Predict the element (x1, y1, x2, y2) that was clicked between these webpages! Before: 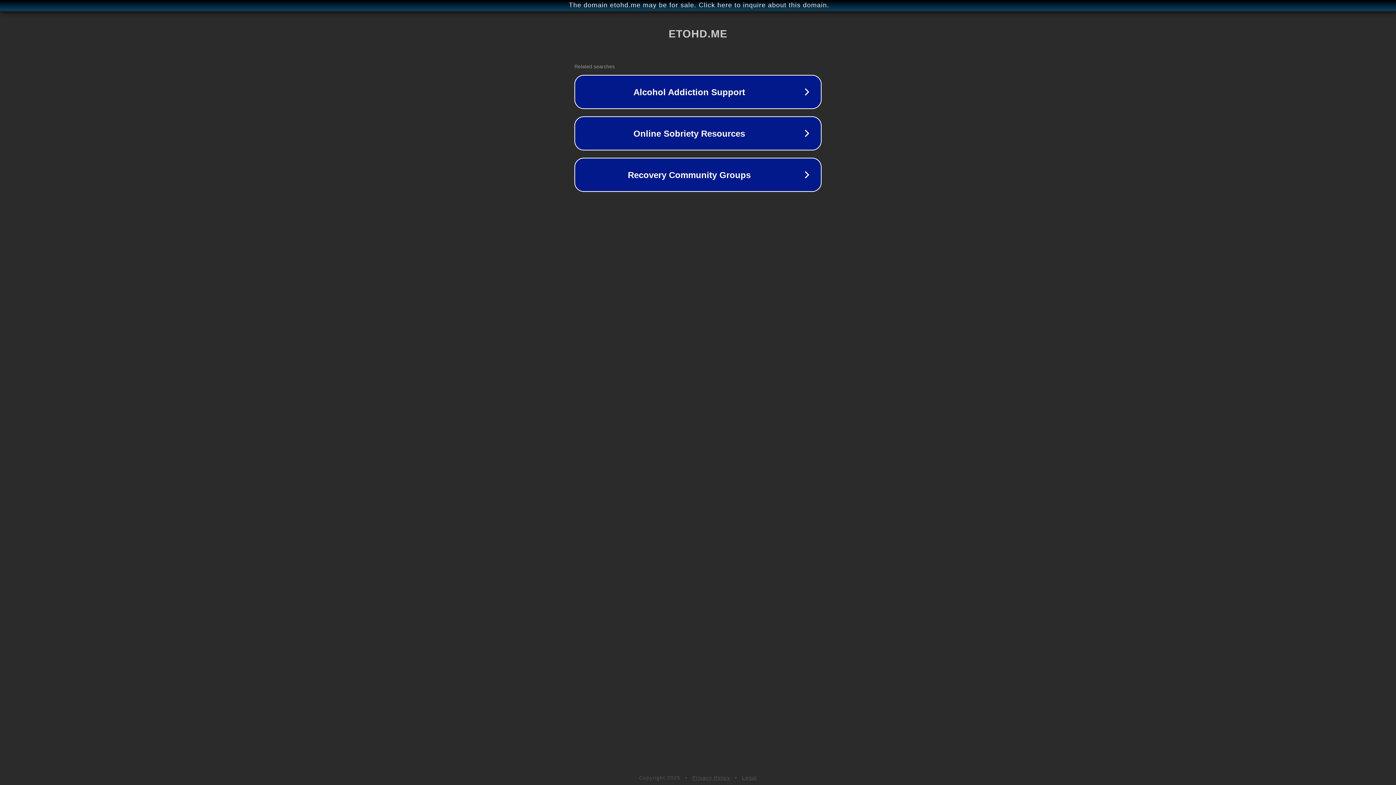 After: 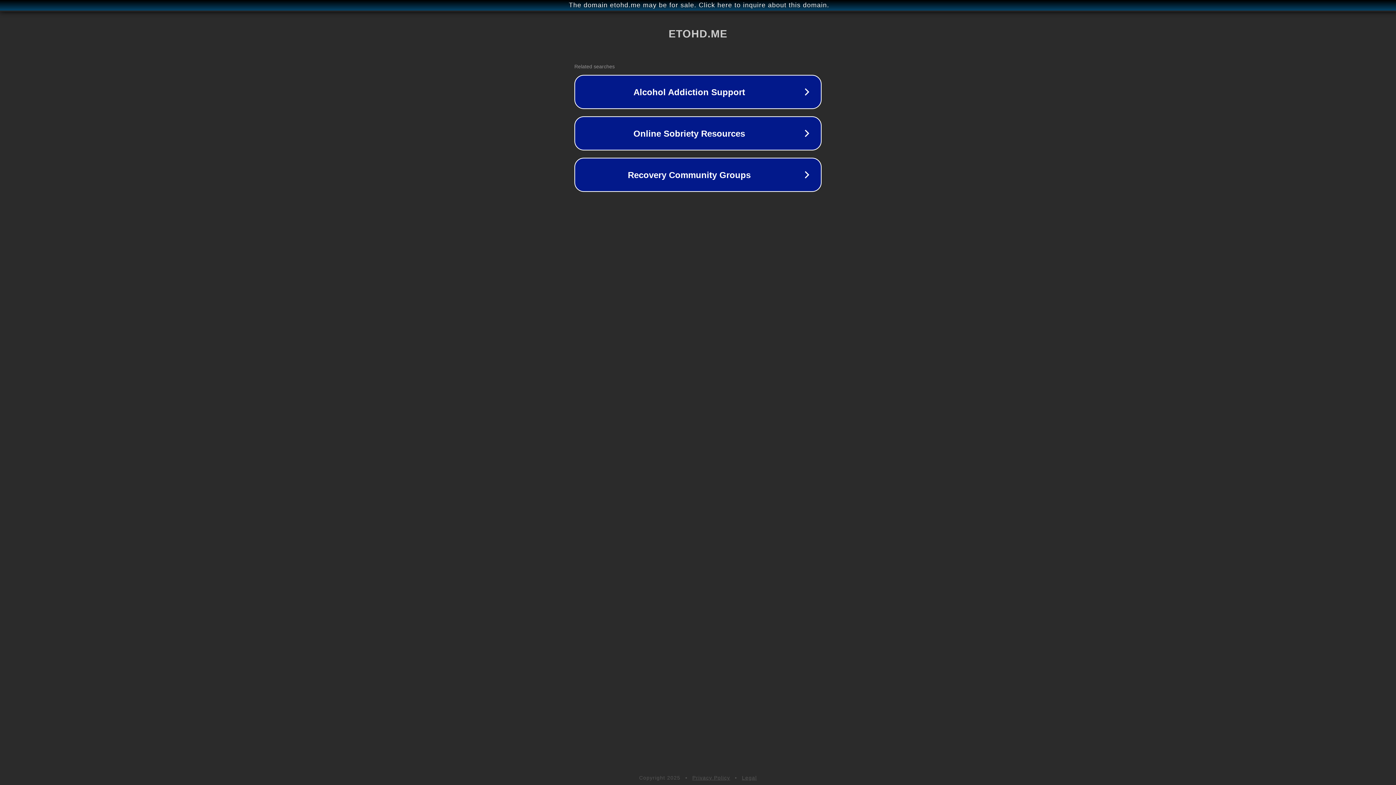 Action: label: Legal bbox: (742, 775, 757, 781)